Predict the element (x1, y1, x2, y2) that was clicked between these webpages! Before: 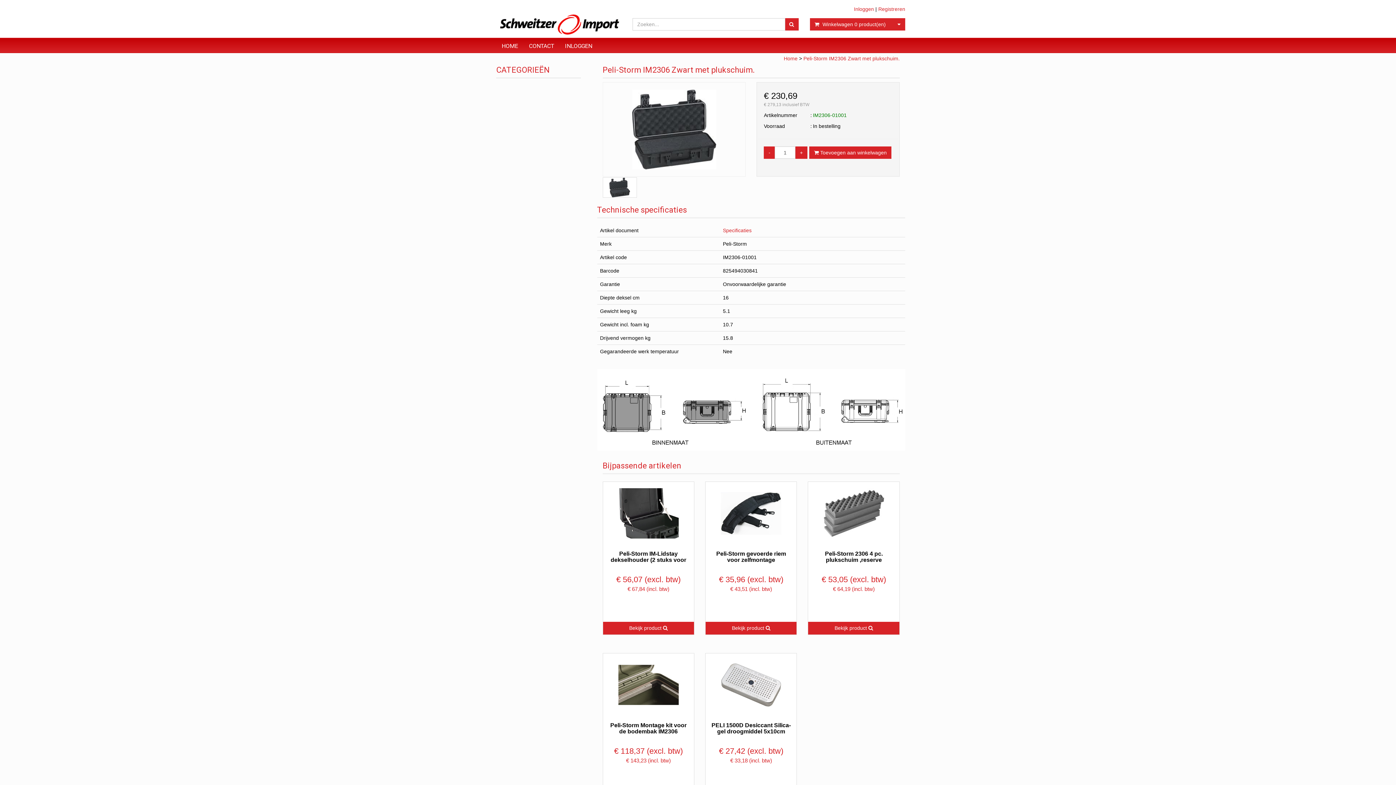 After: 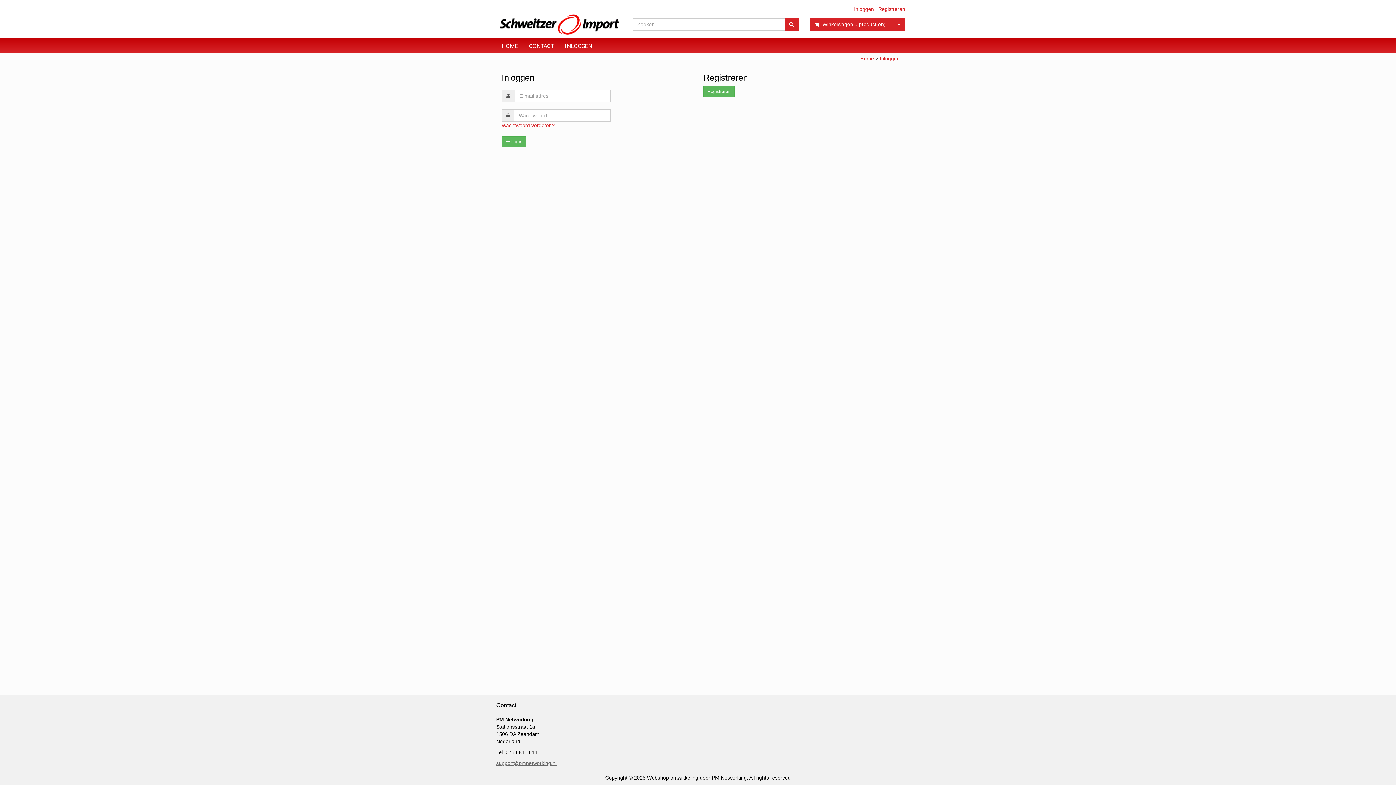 Action: label: Inloggen bbox: (854, 6, 874, 12)